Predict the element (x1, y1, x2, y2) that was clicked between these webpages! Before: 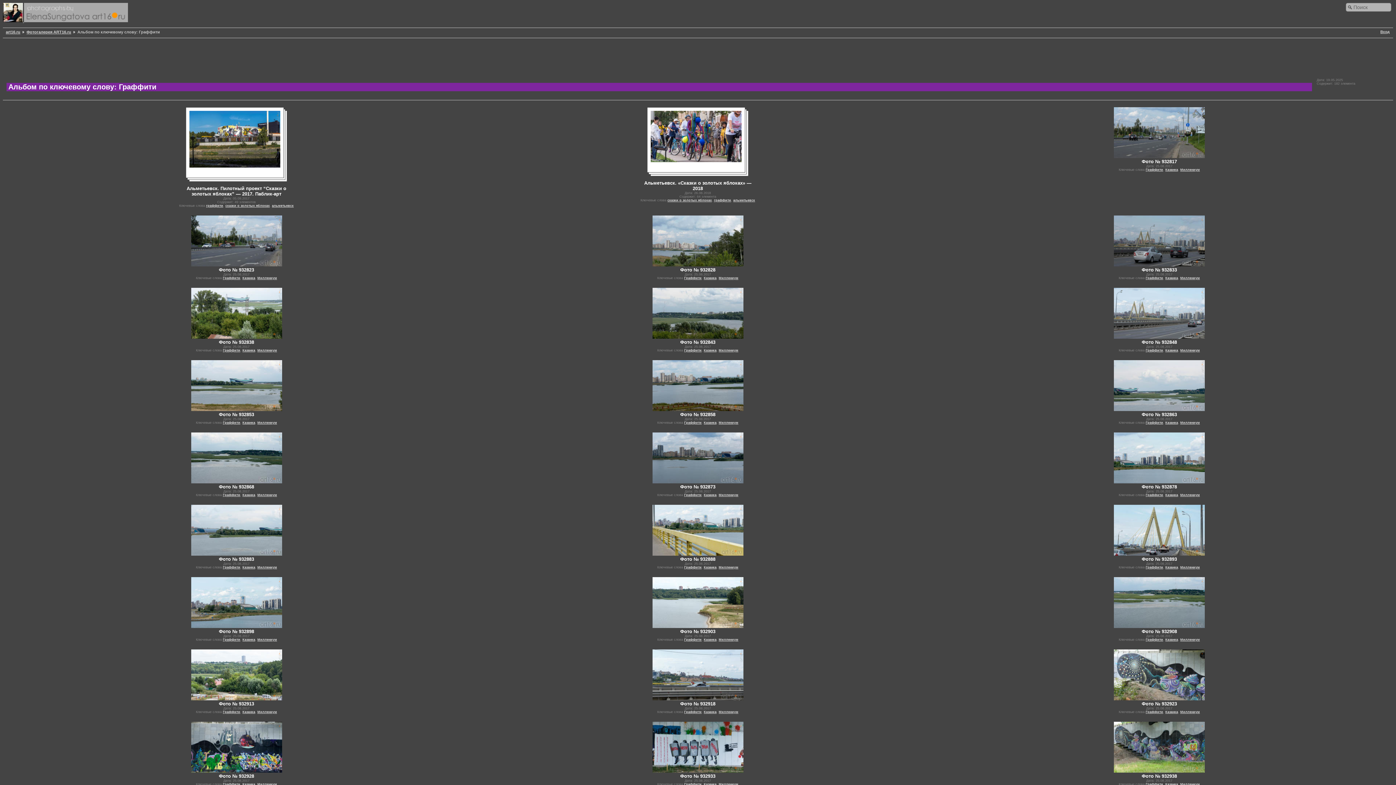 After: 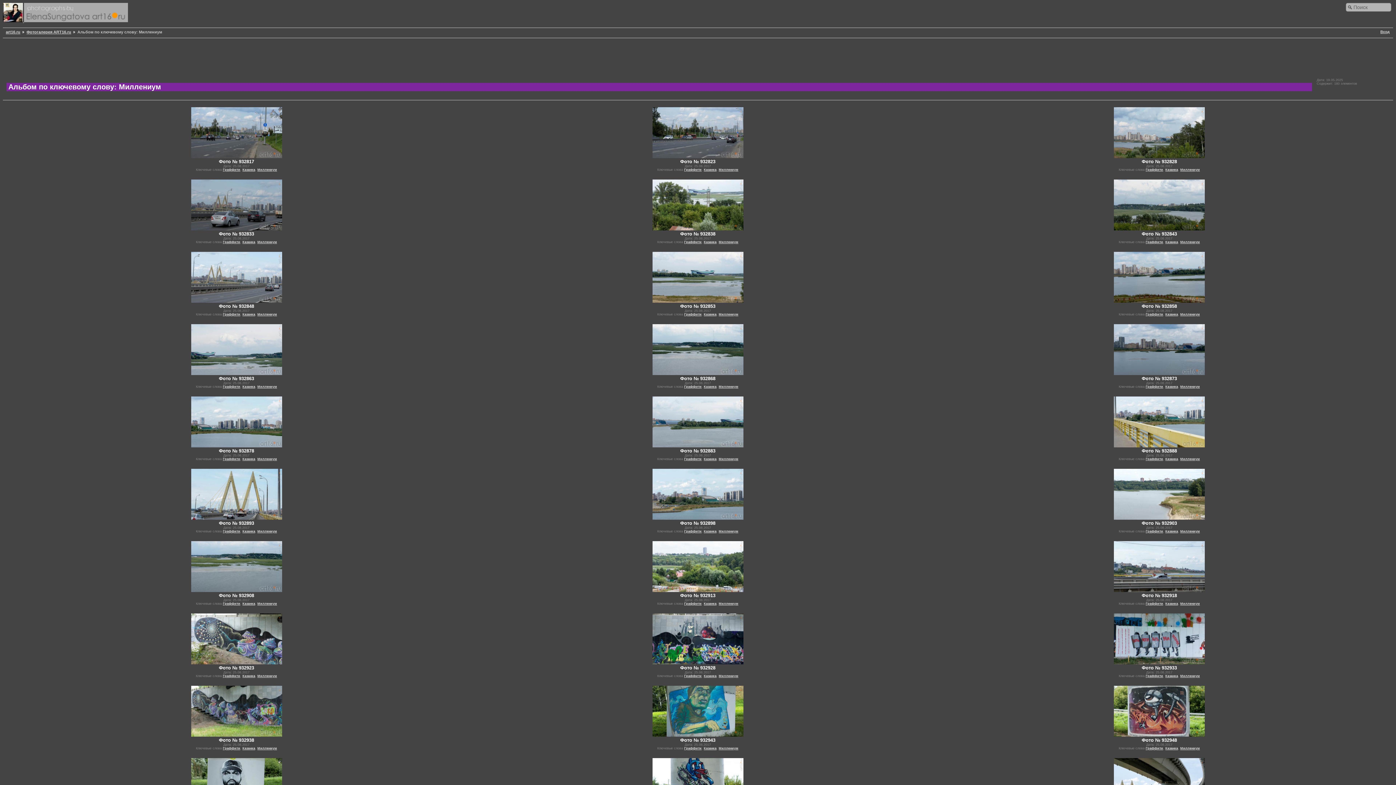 Action: bbox: (1180, 421, 1200, 424) label: Миллениум